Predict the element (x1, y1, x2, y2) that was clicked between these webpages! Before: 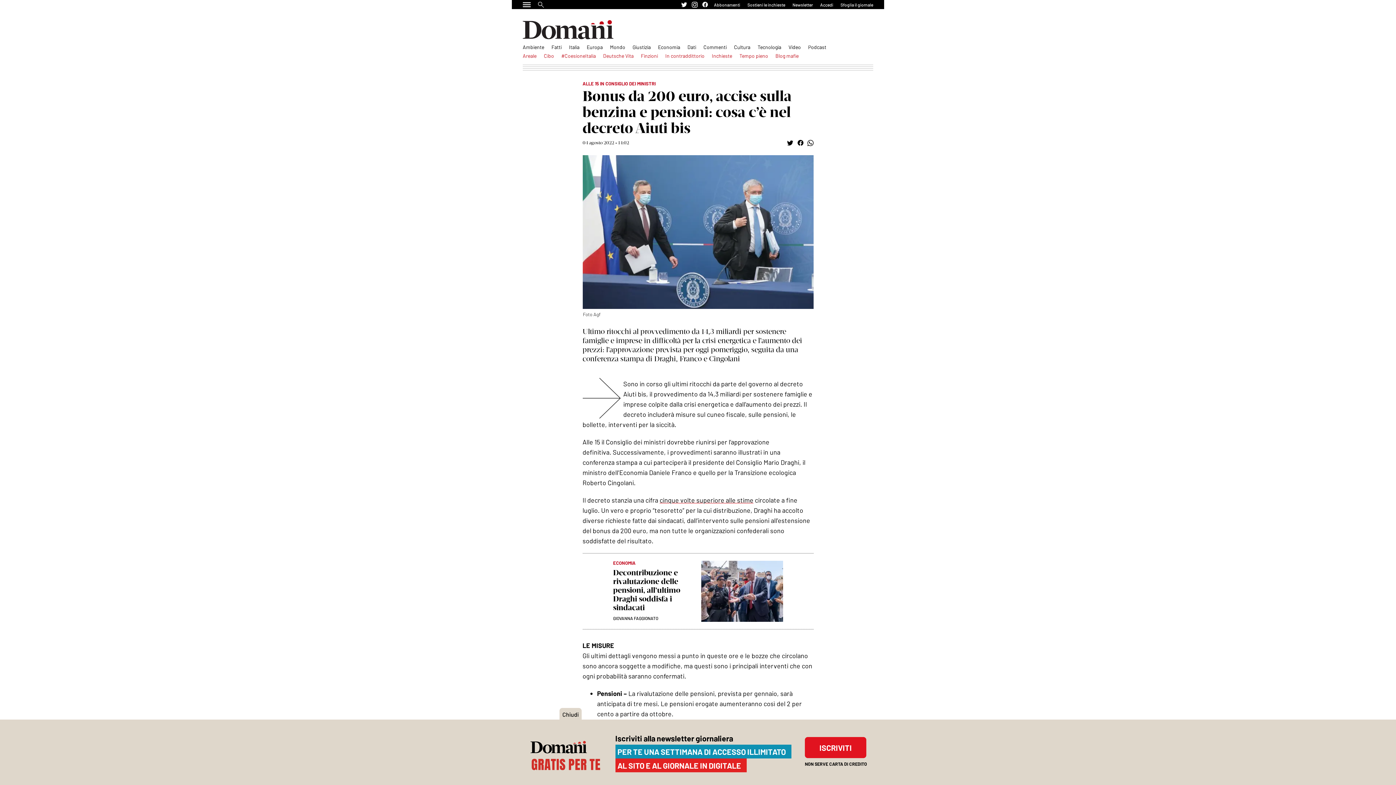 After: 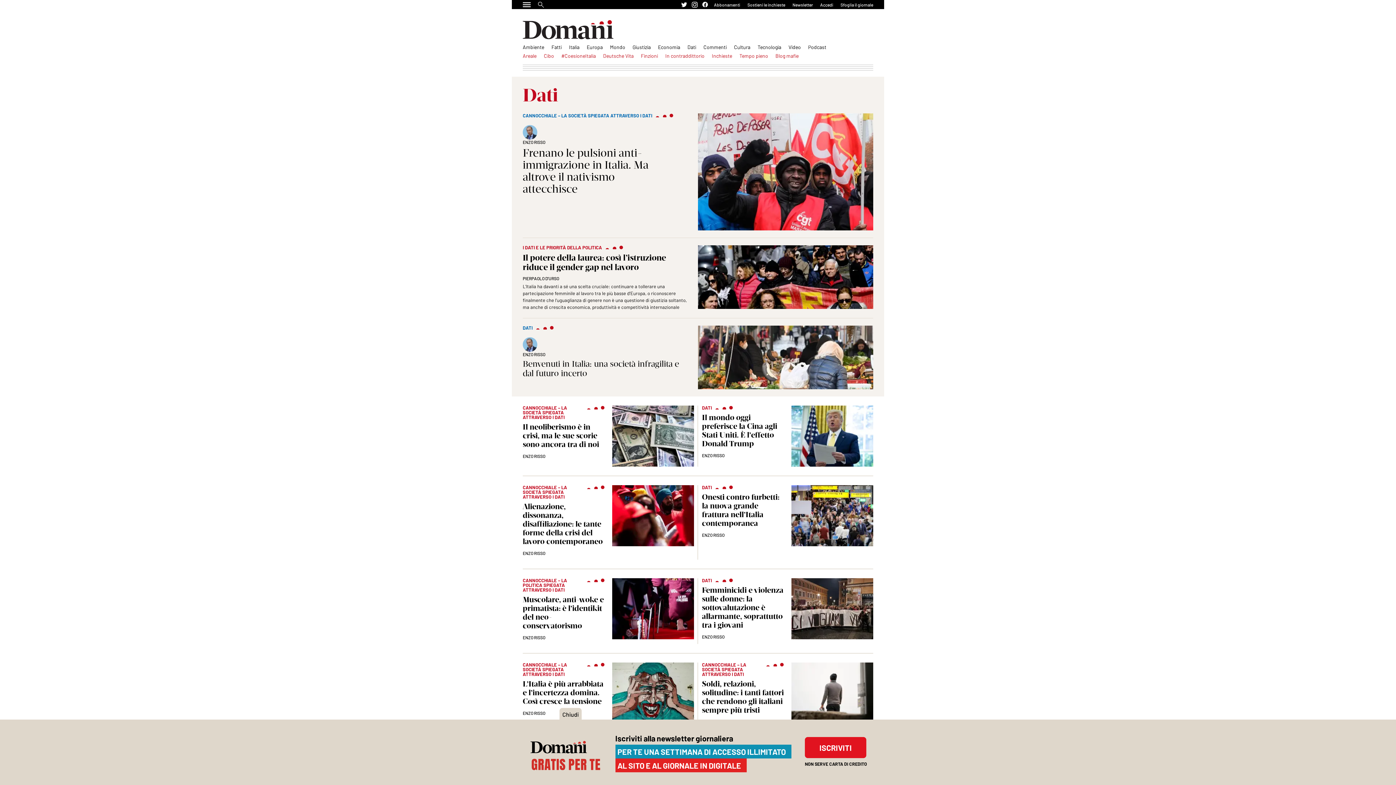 Action: bbox: (687, 44, 696, 50) label: Dati